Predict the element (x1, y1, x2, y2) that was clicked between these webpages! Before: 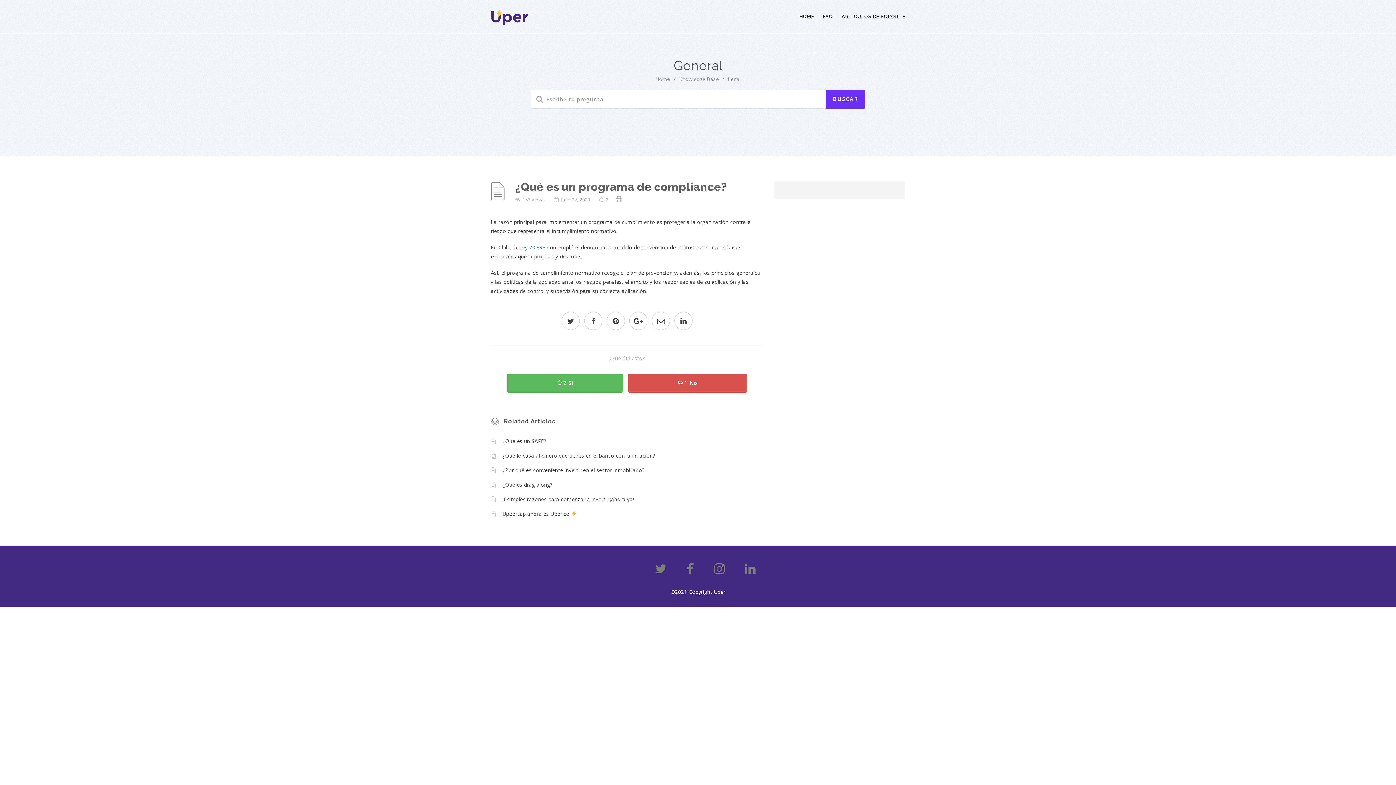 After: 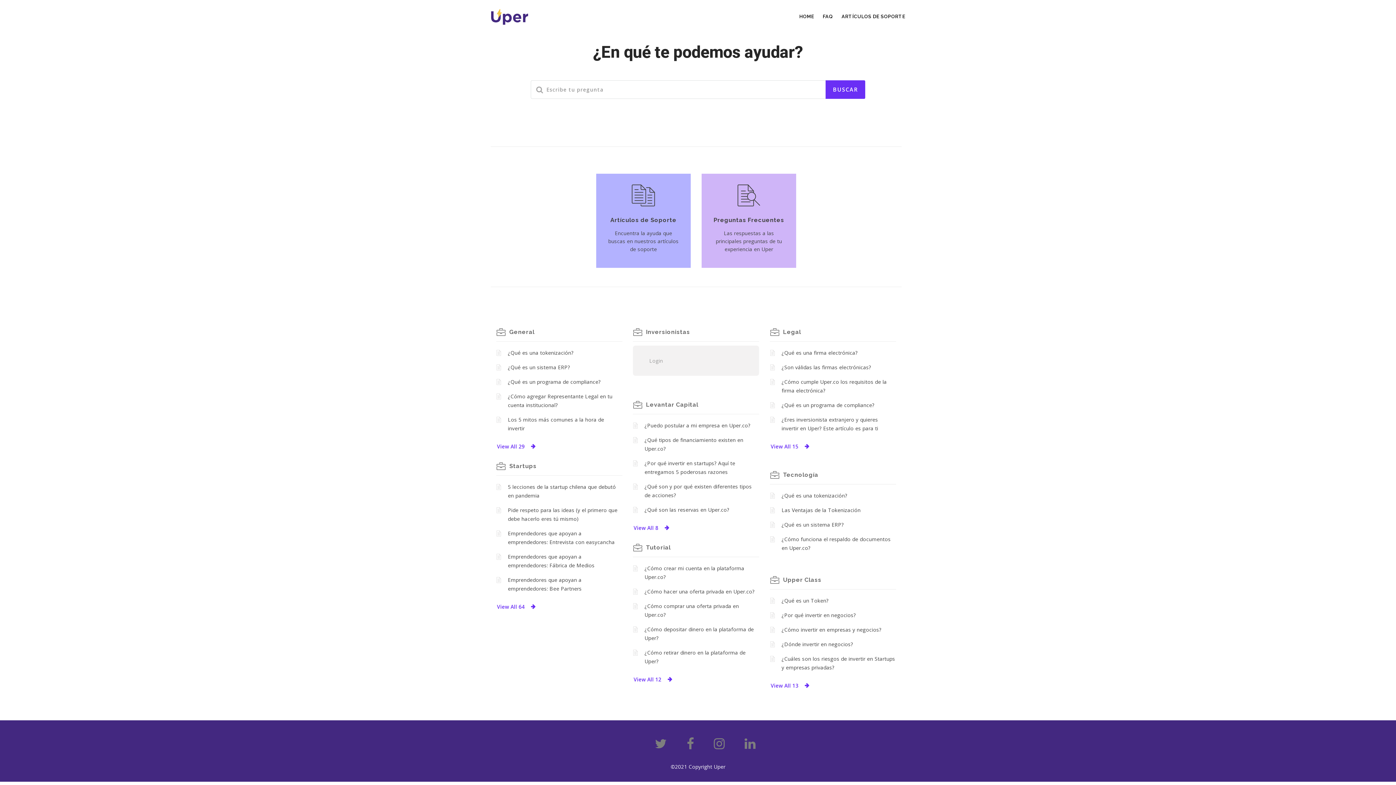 Action: bbox: (485, 5, 537, 23)